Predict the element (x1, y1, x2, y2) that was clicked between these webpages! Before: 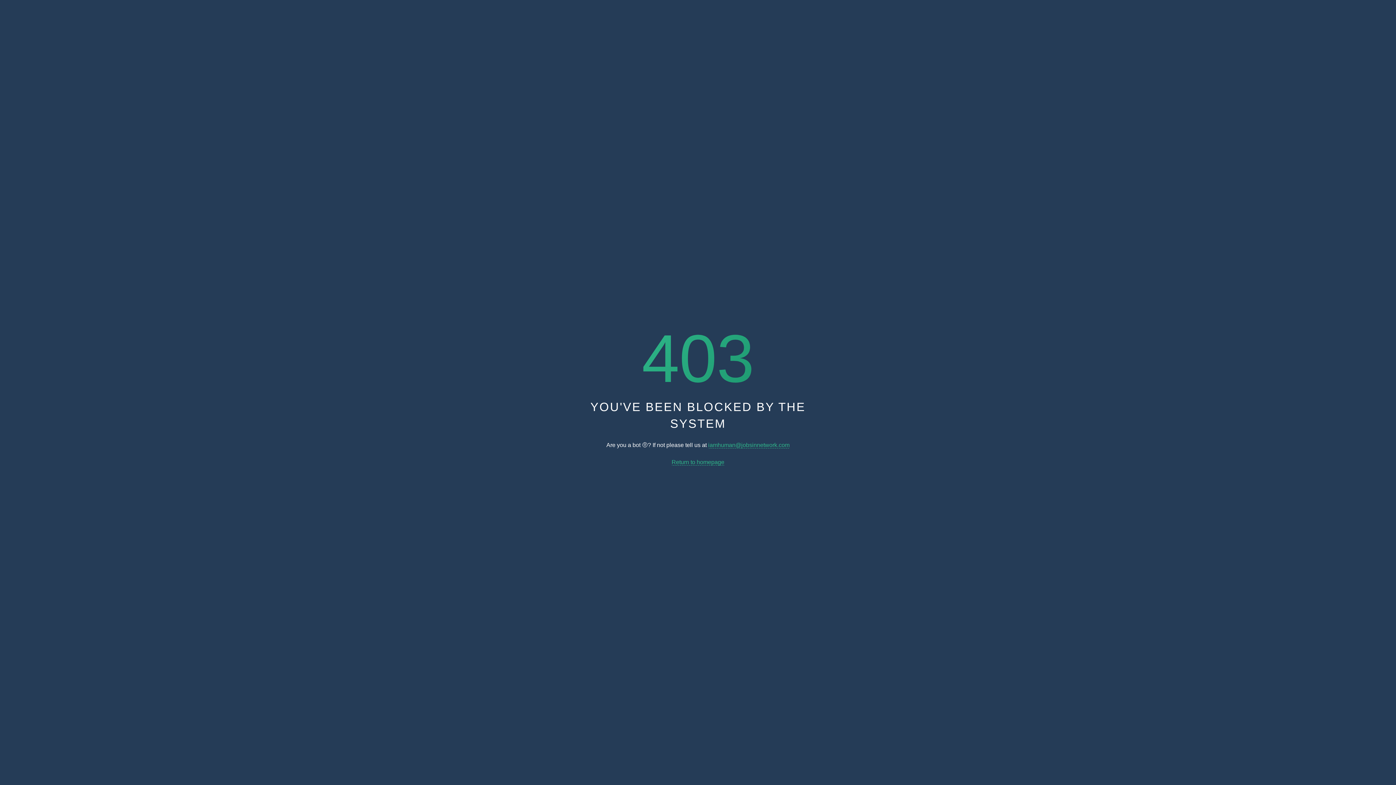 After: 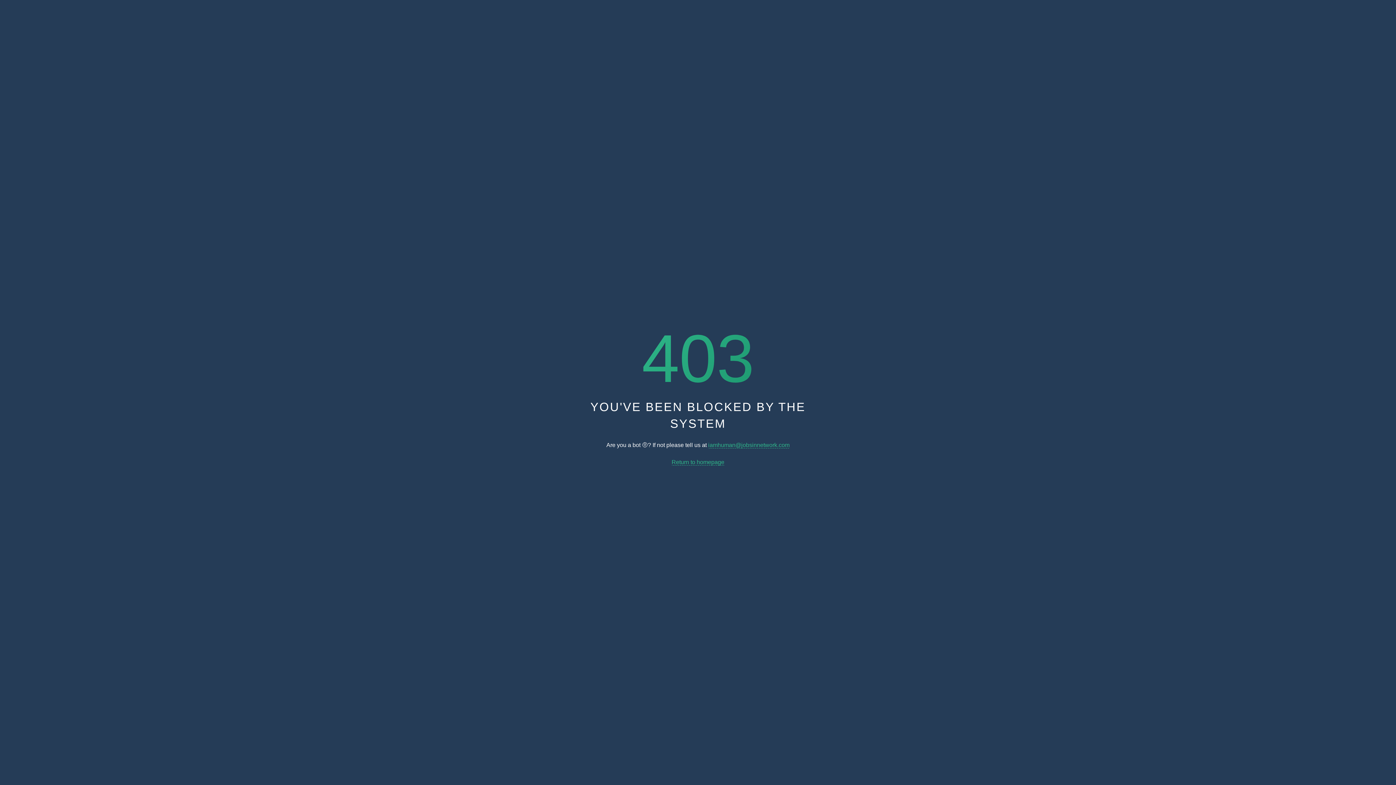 Action: bbox: (708, 442, 789, 448) label: iamhuman@jobsinnetwork.com